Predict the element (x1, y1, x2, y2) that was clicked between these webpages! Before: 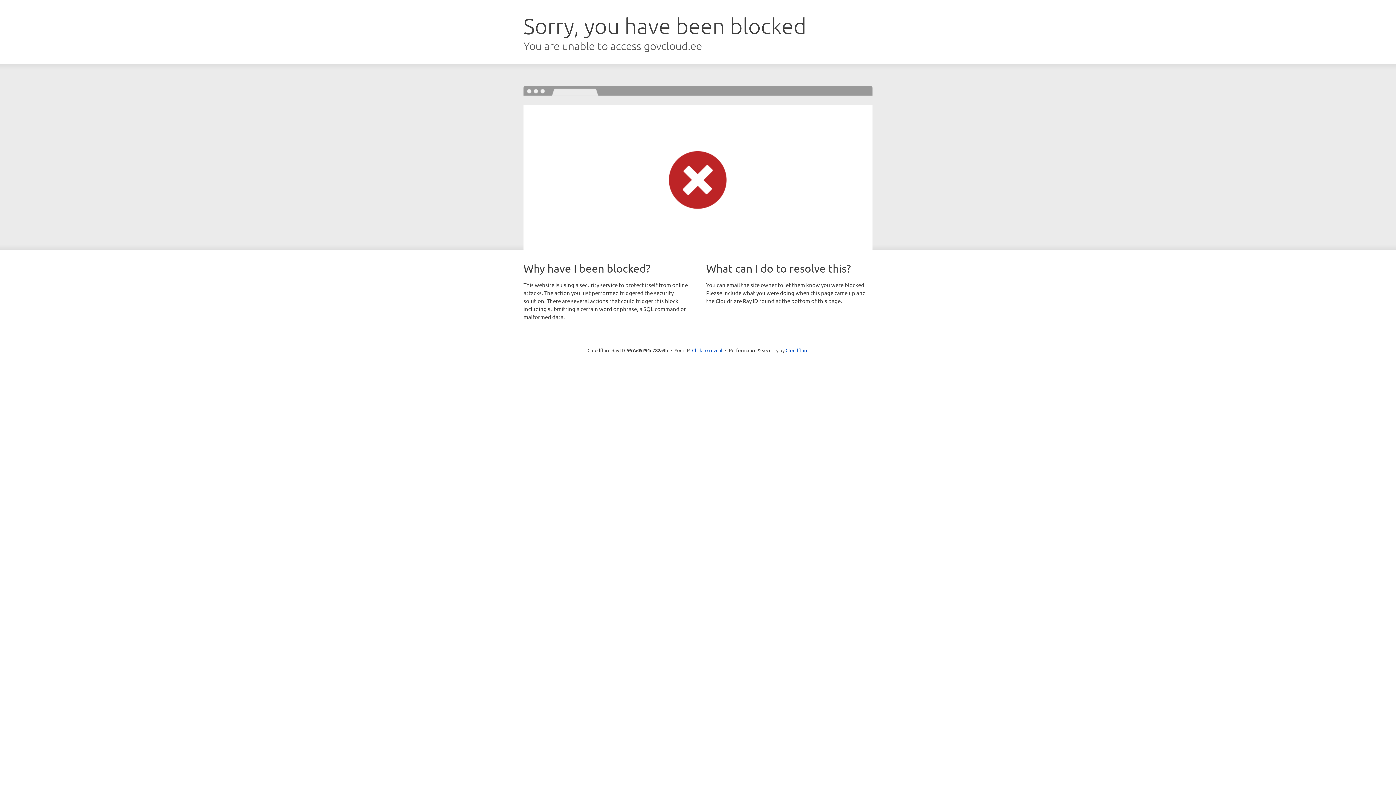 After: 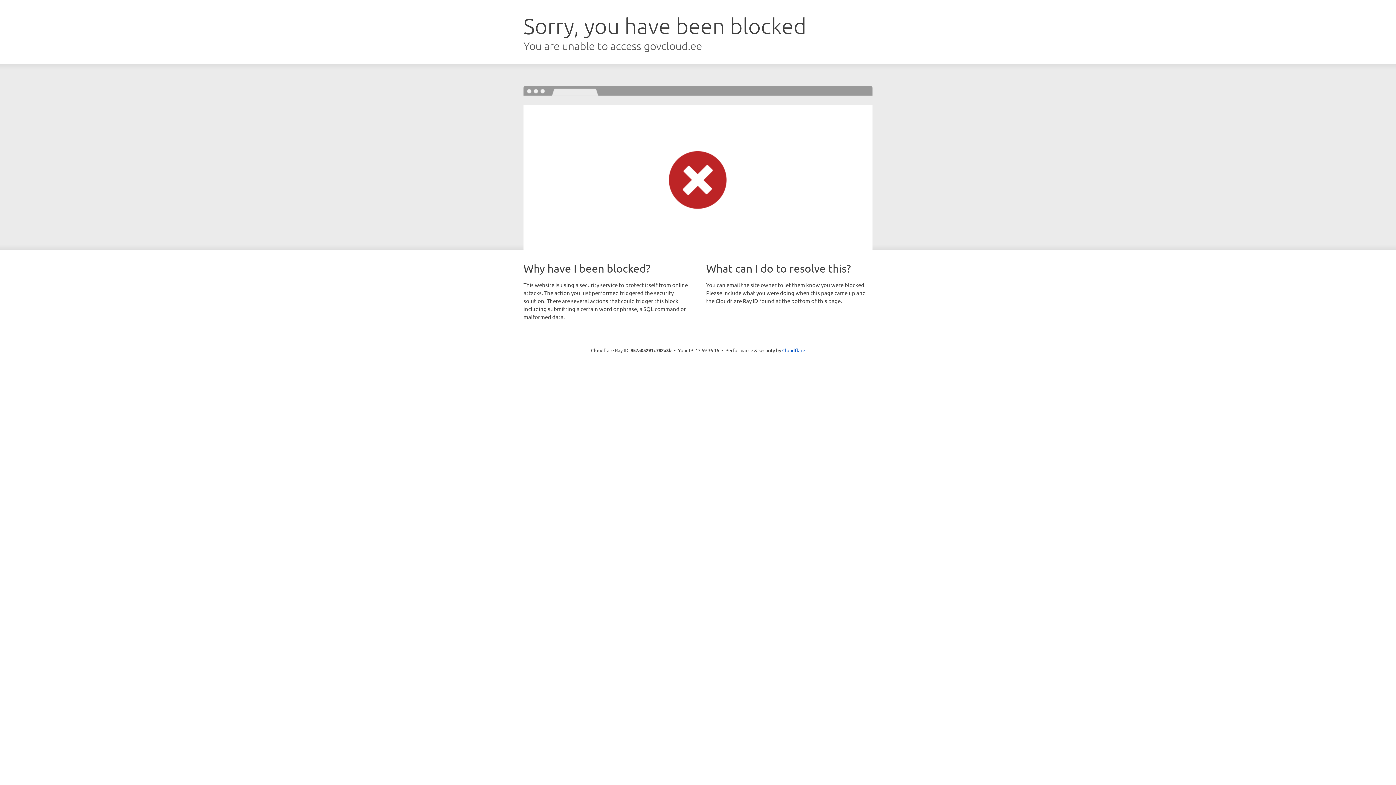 Action: bbox: (692, 346, 722, 353) label: Click to reveal